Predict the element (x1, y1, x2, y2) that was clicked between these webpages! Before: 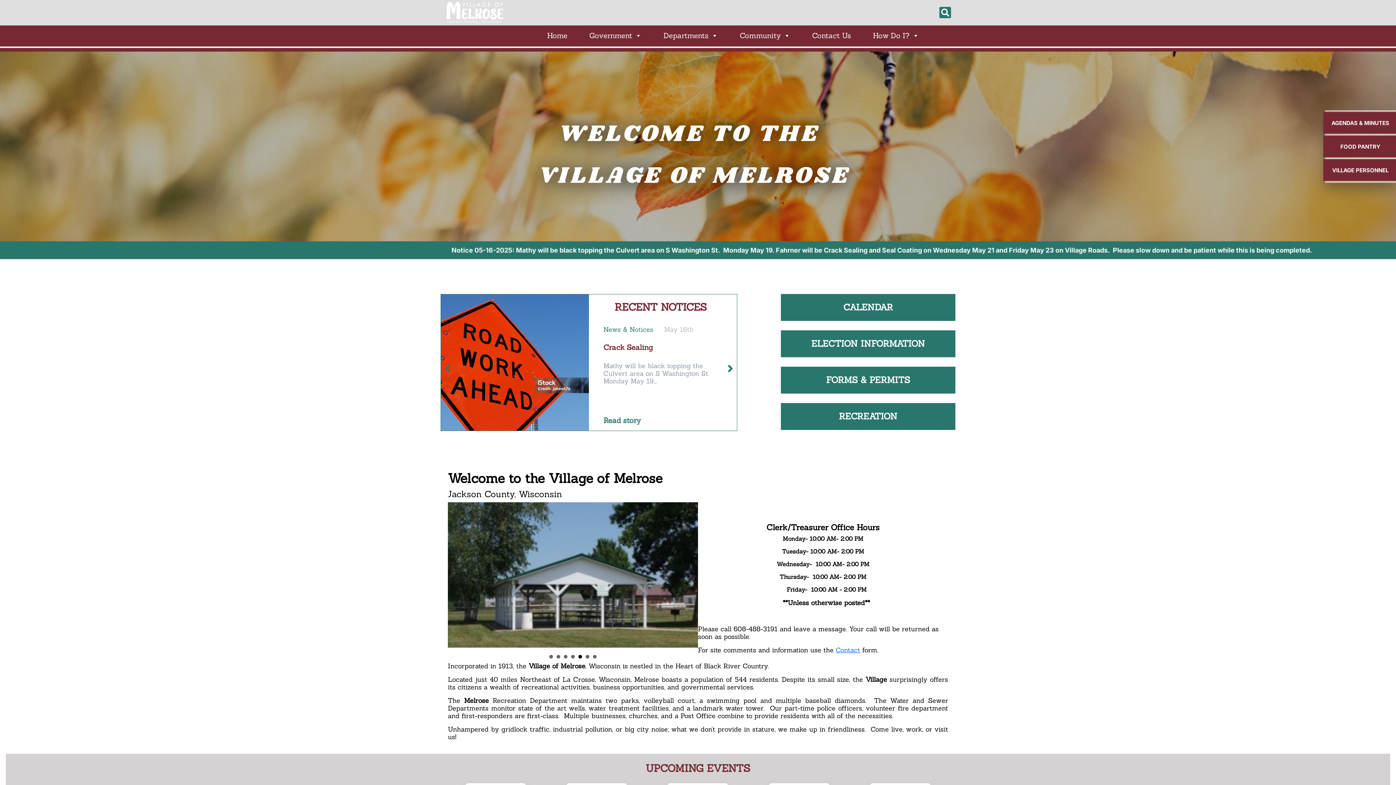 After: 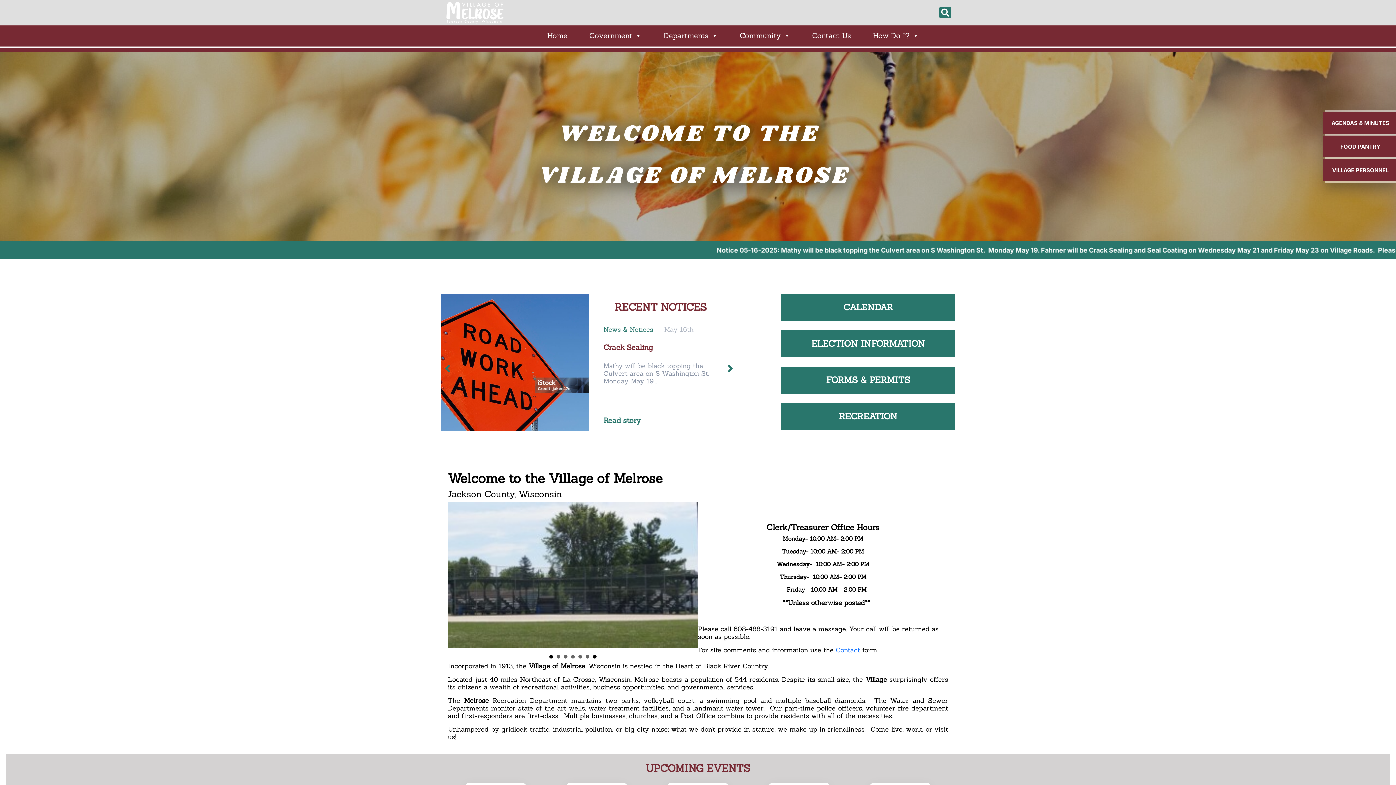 Action: label: 1 bbox: (549, 655, 553, 658)